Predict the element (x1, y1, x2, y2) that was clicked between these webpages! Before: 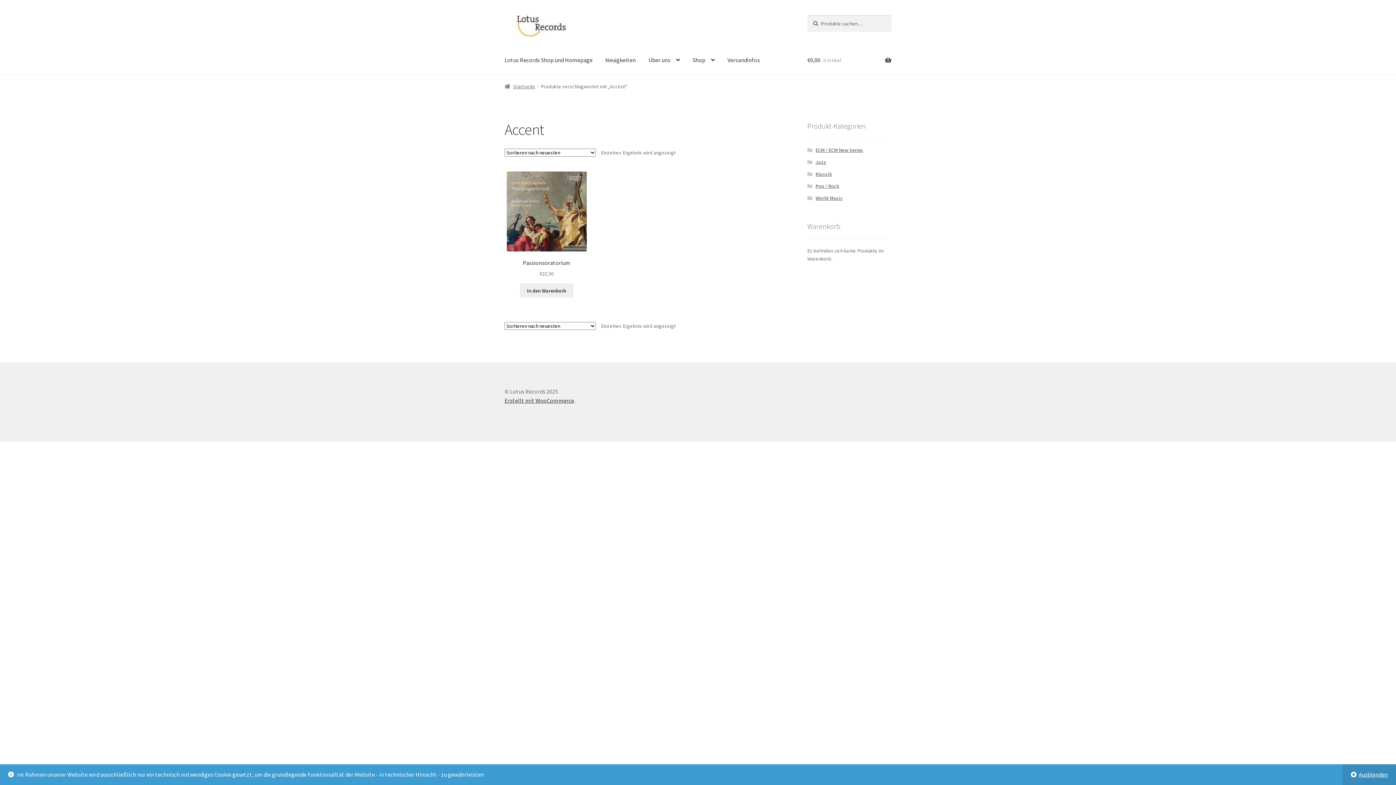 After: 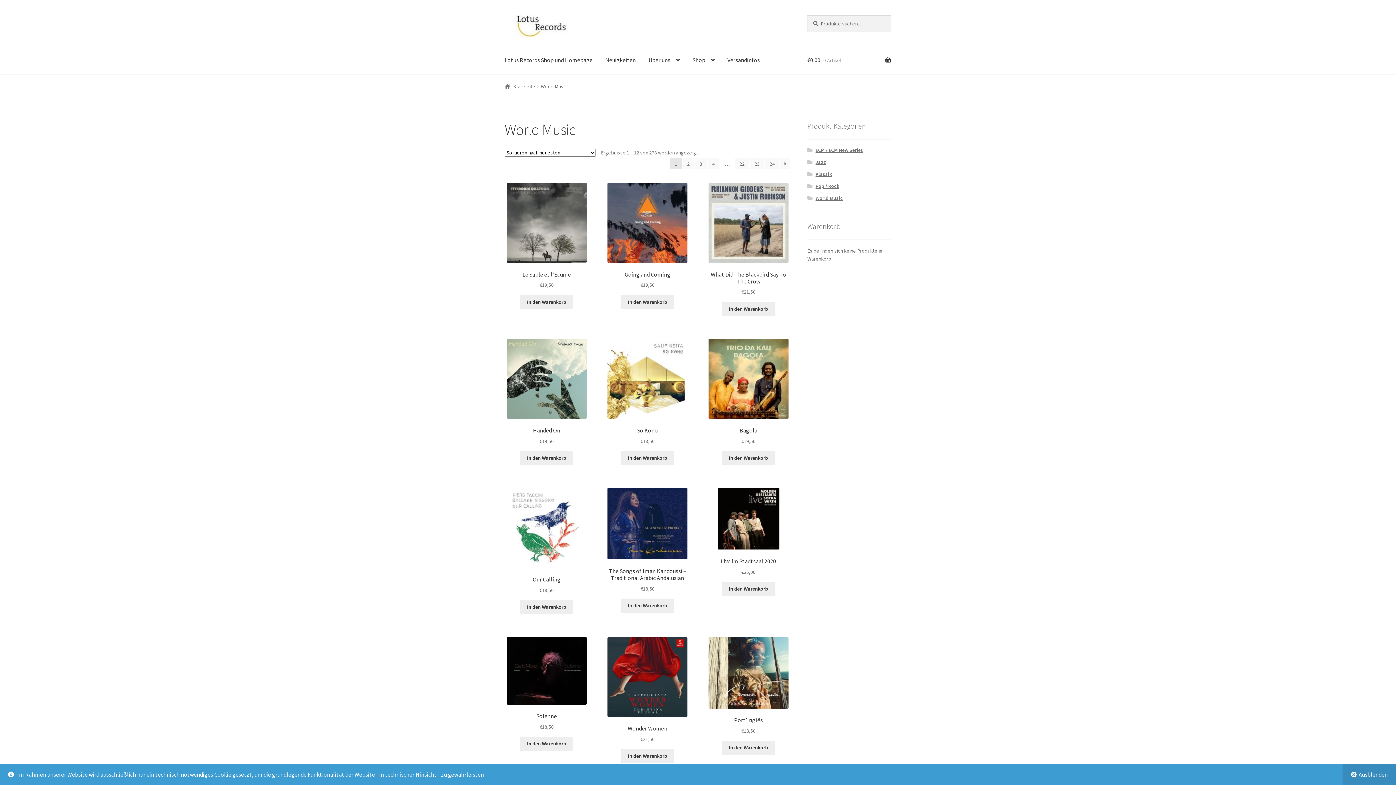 Action: label: World Music bbox: (815, 194, 843, 201)